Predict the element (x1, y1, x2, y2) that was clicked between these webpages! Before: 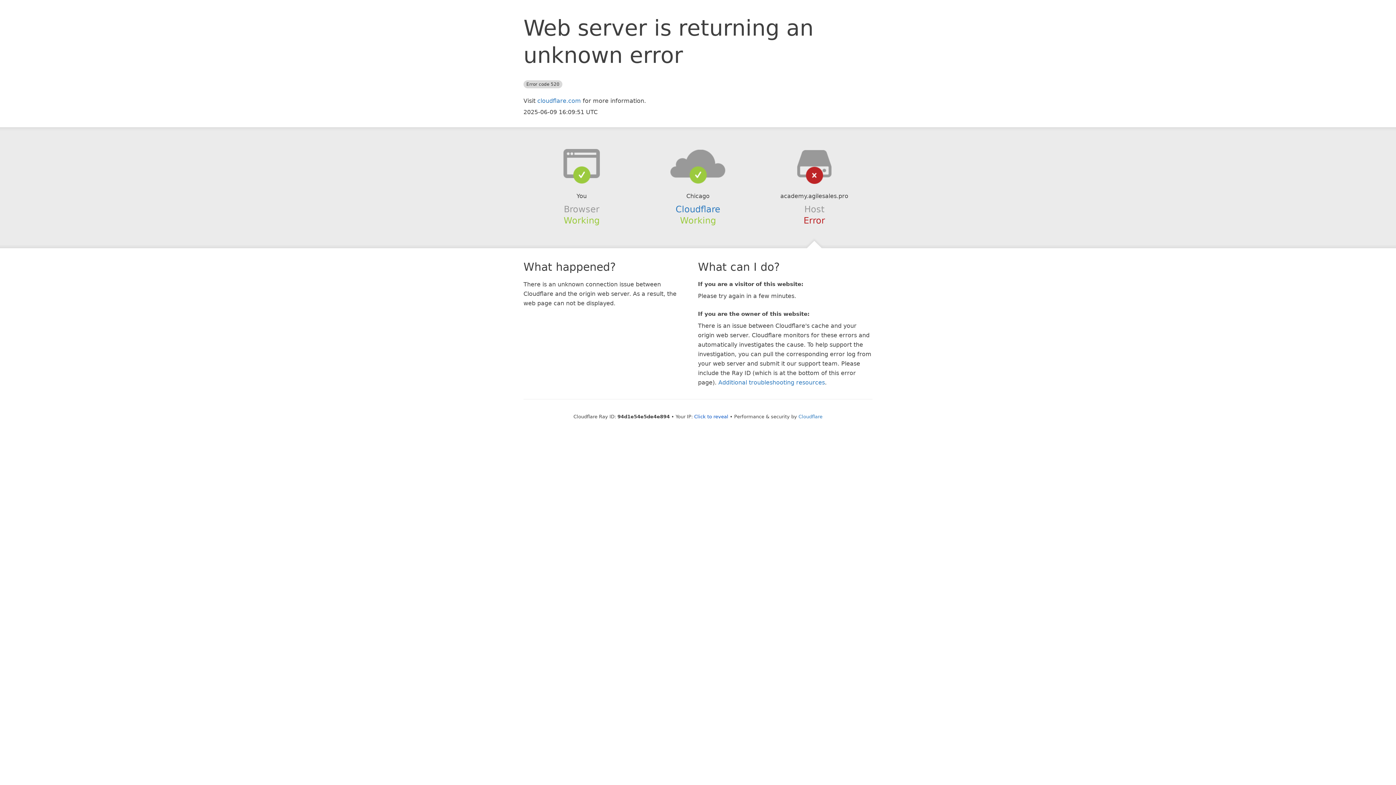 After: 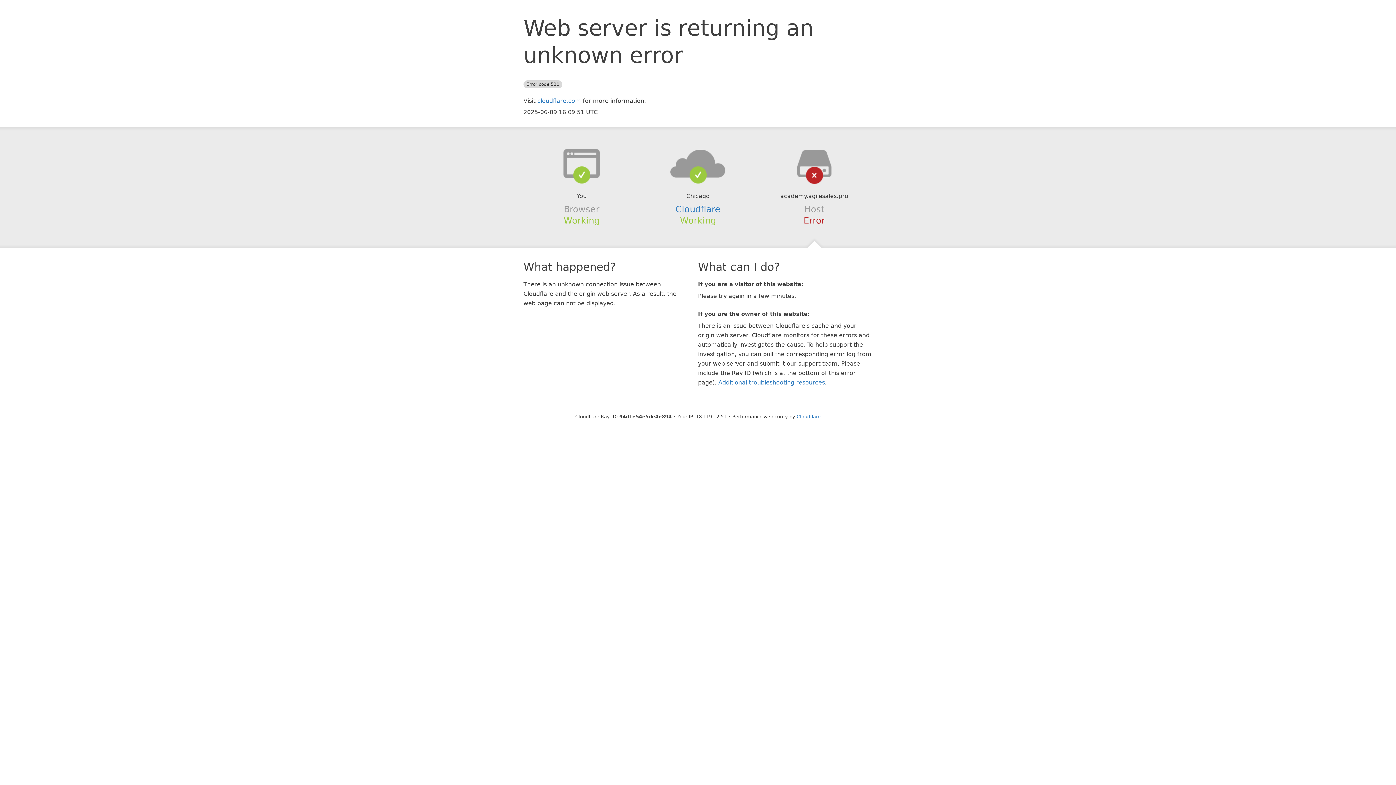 Action: bbox: (694, 414, 728, 419) label: Click to reveal